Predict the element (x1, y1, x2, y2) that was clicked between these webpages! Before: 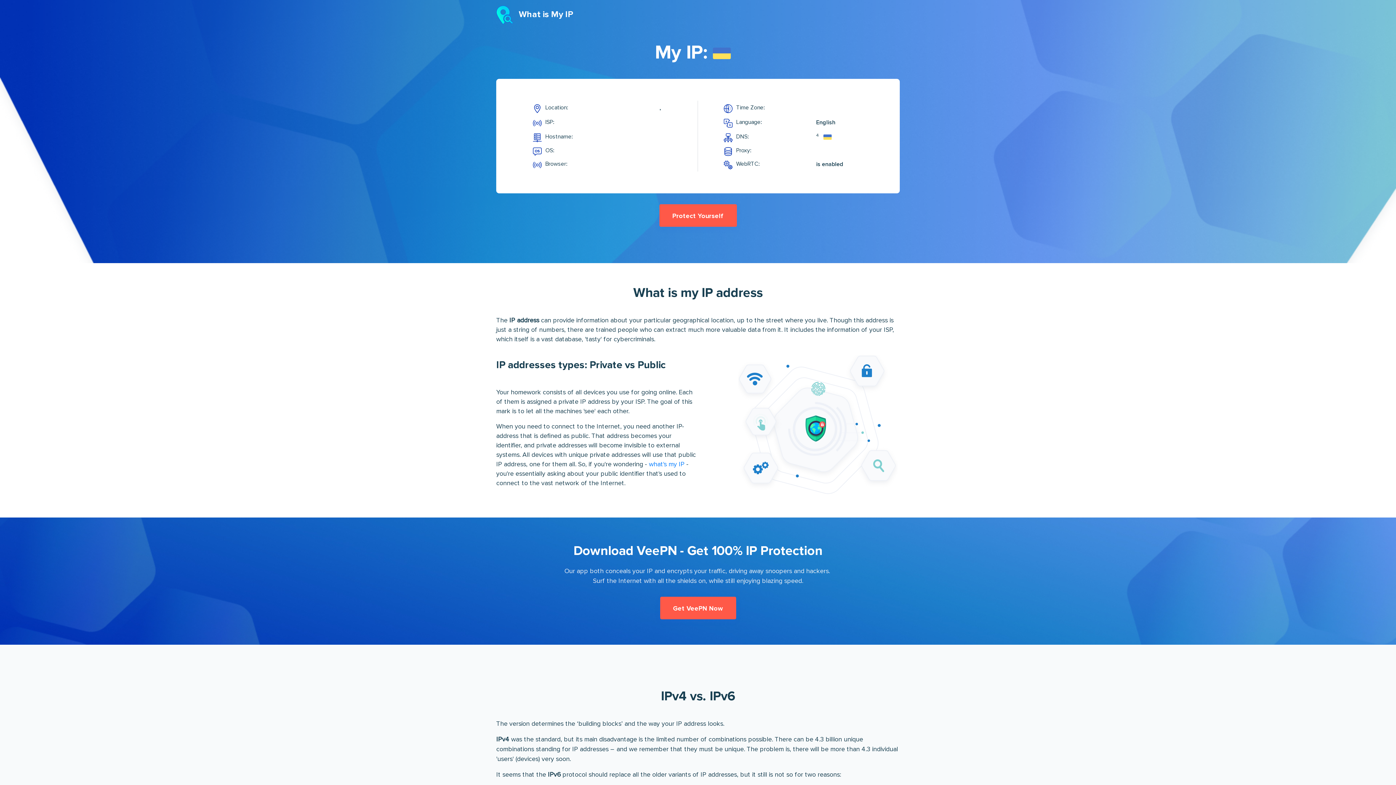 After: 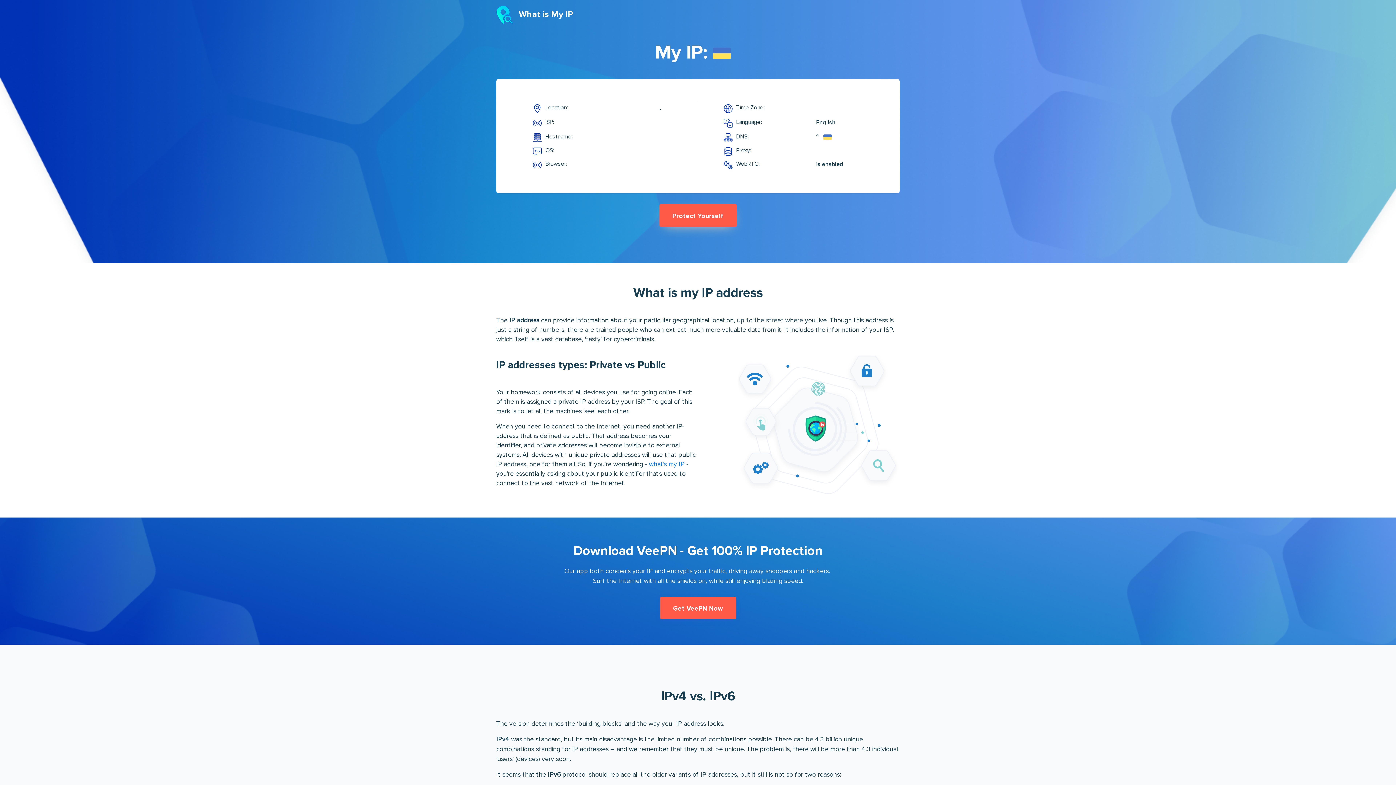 Action: label: Protect Yourself bbox: (659, 204, 736, 226)